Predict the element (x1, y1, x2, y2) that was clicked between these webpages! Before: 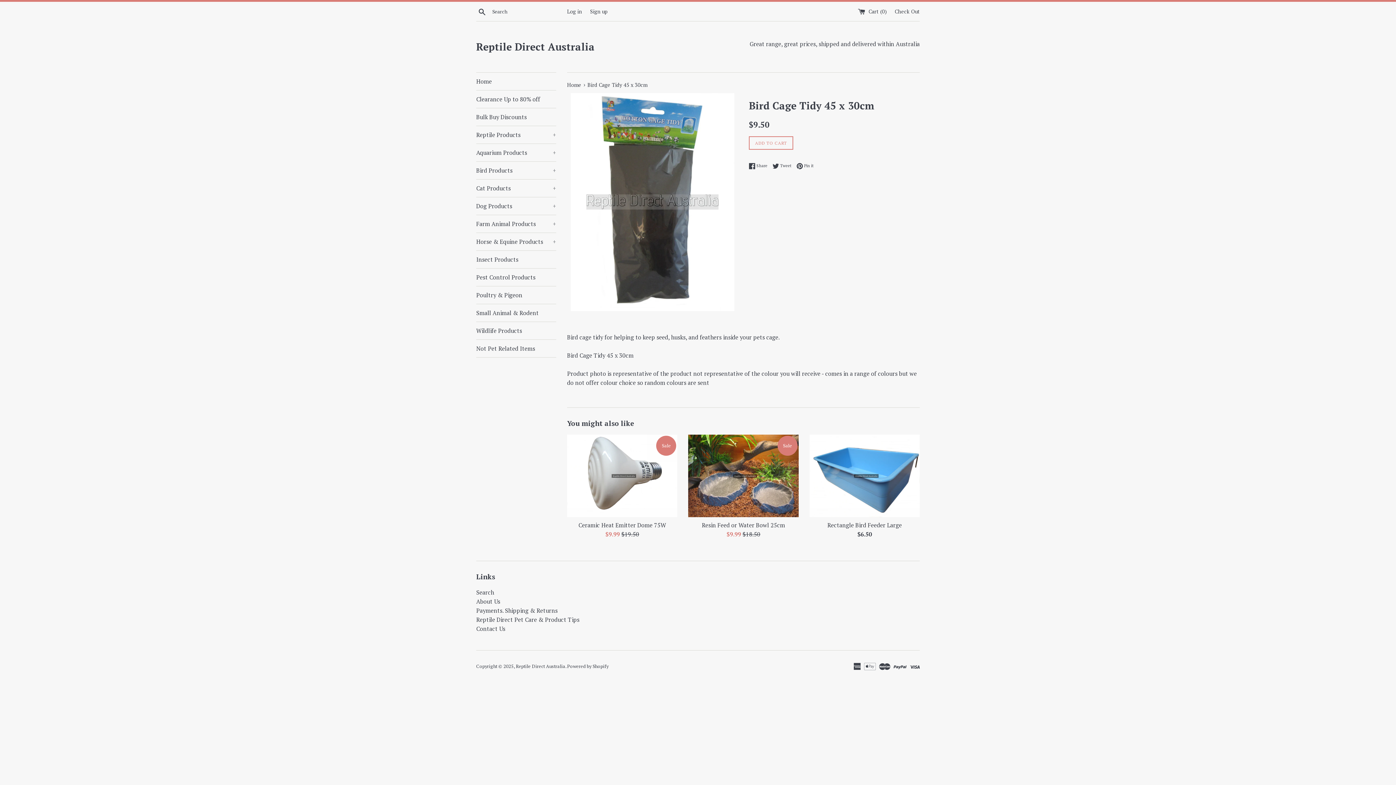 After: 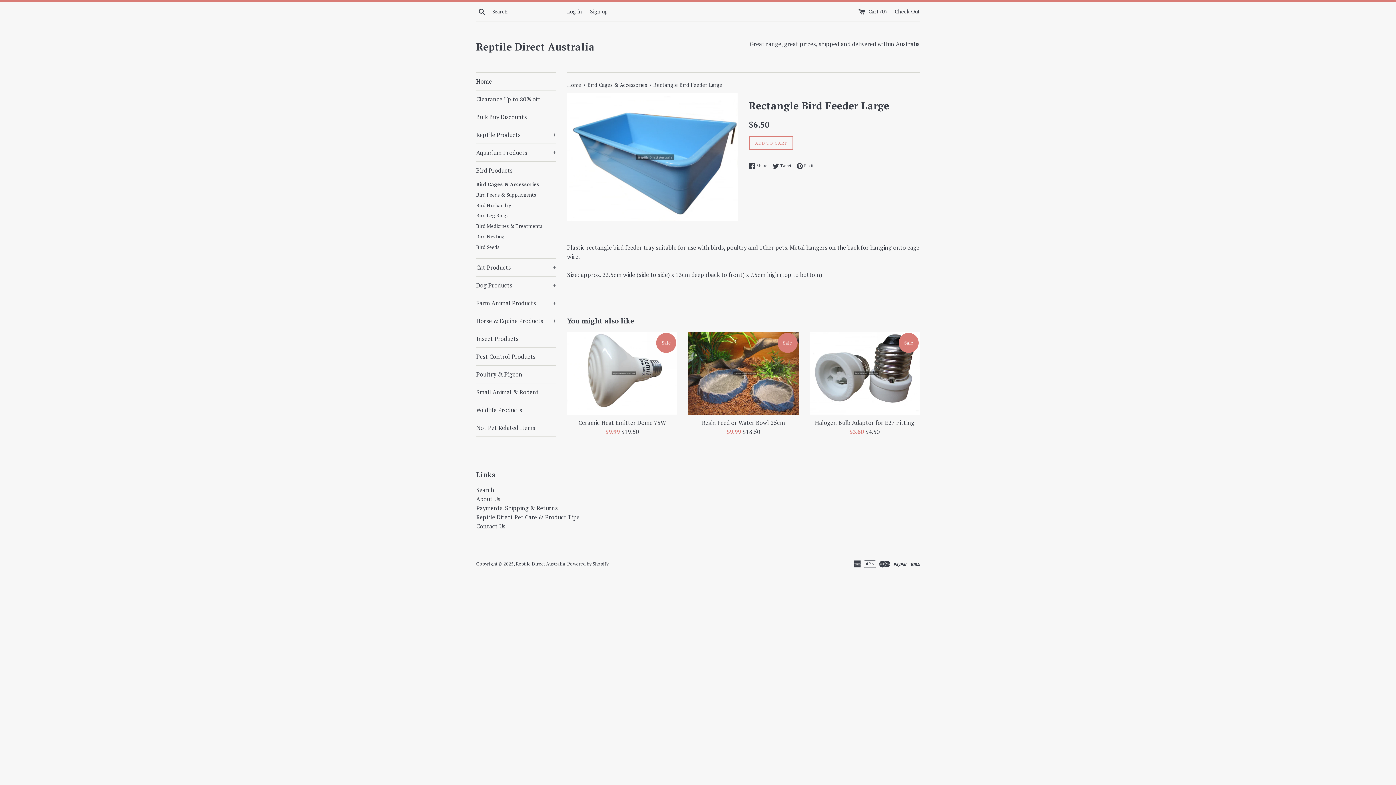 Action: label: Rectangle Bird Feeder Large bbox: (827, 521, 902, 529)